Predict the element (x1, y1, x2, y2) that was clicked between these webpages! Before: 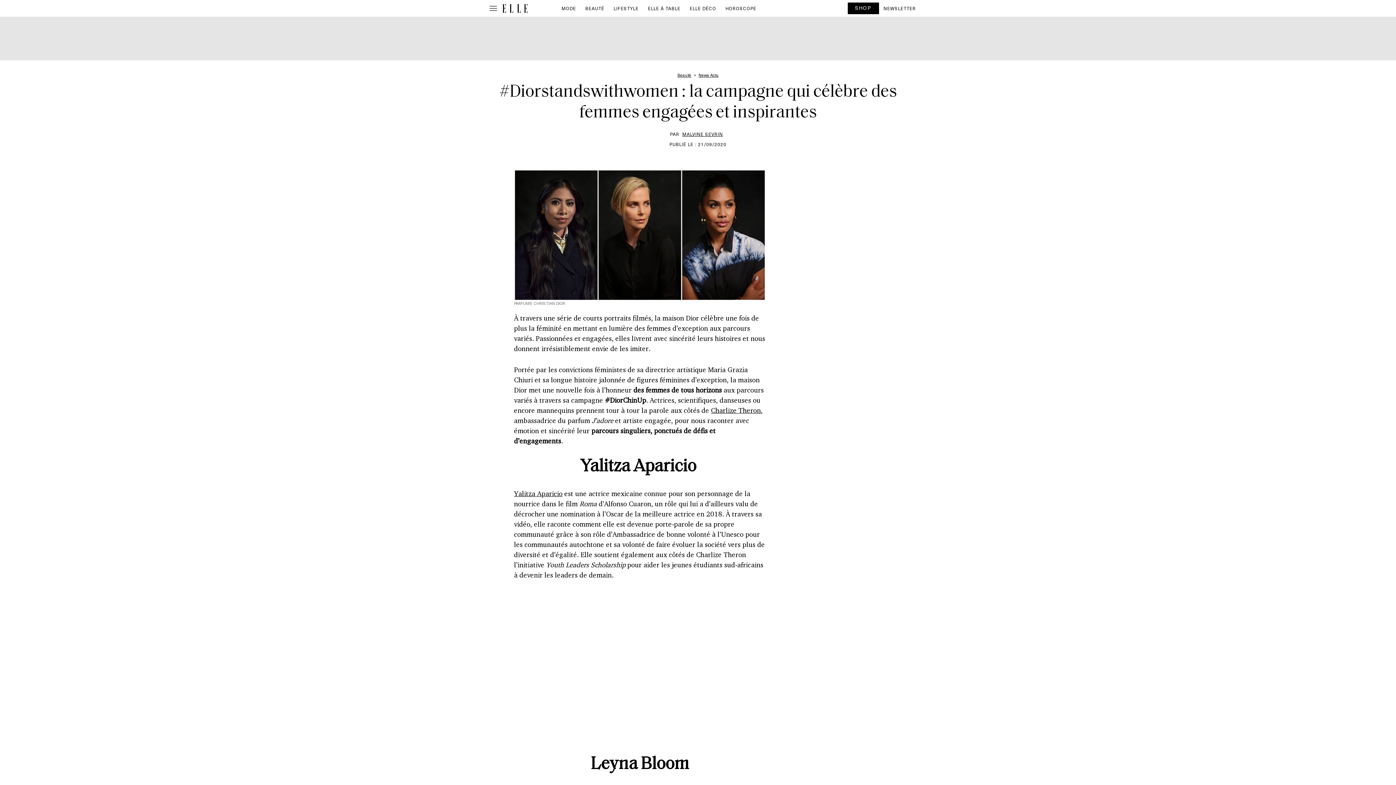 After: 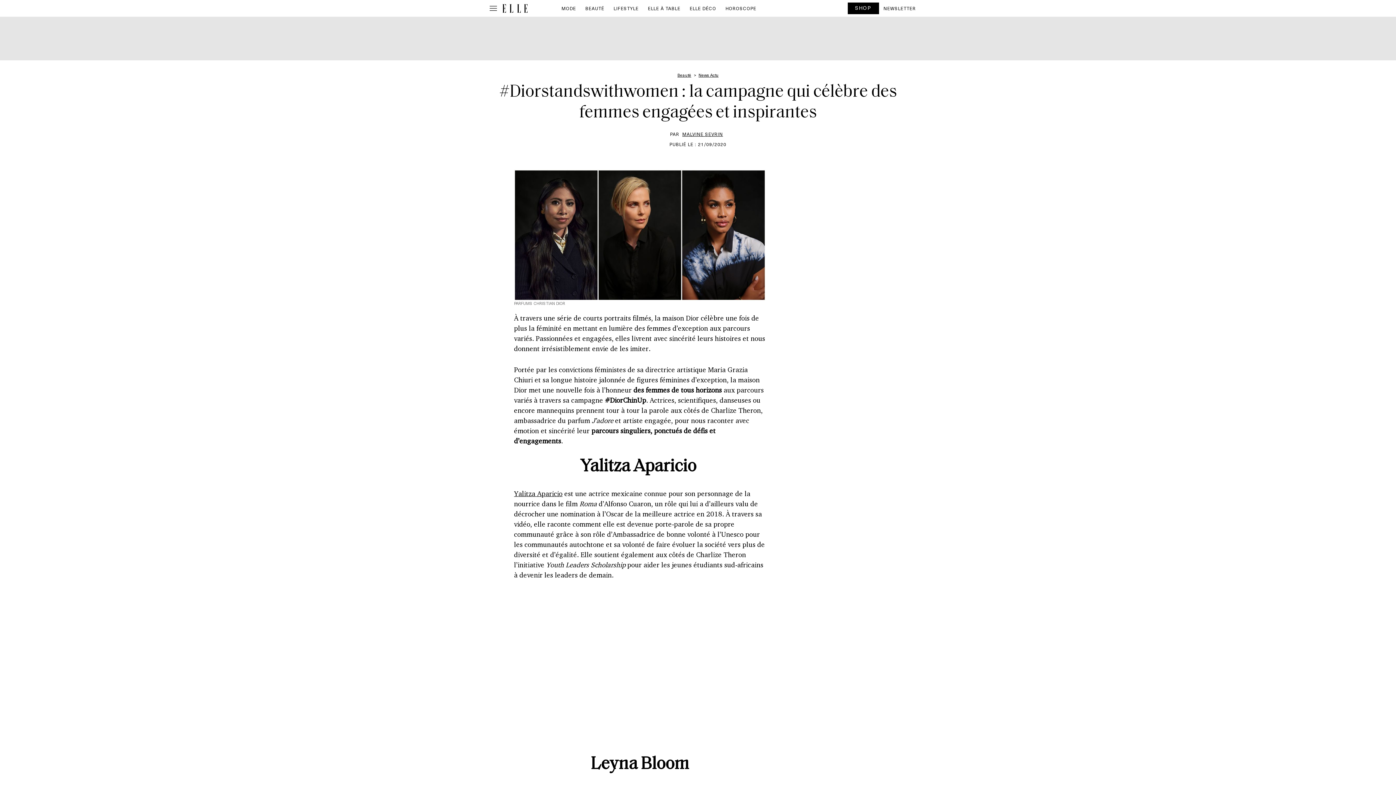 Action: label: Charlize Theron bbox: (711, 406, 761, 415)